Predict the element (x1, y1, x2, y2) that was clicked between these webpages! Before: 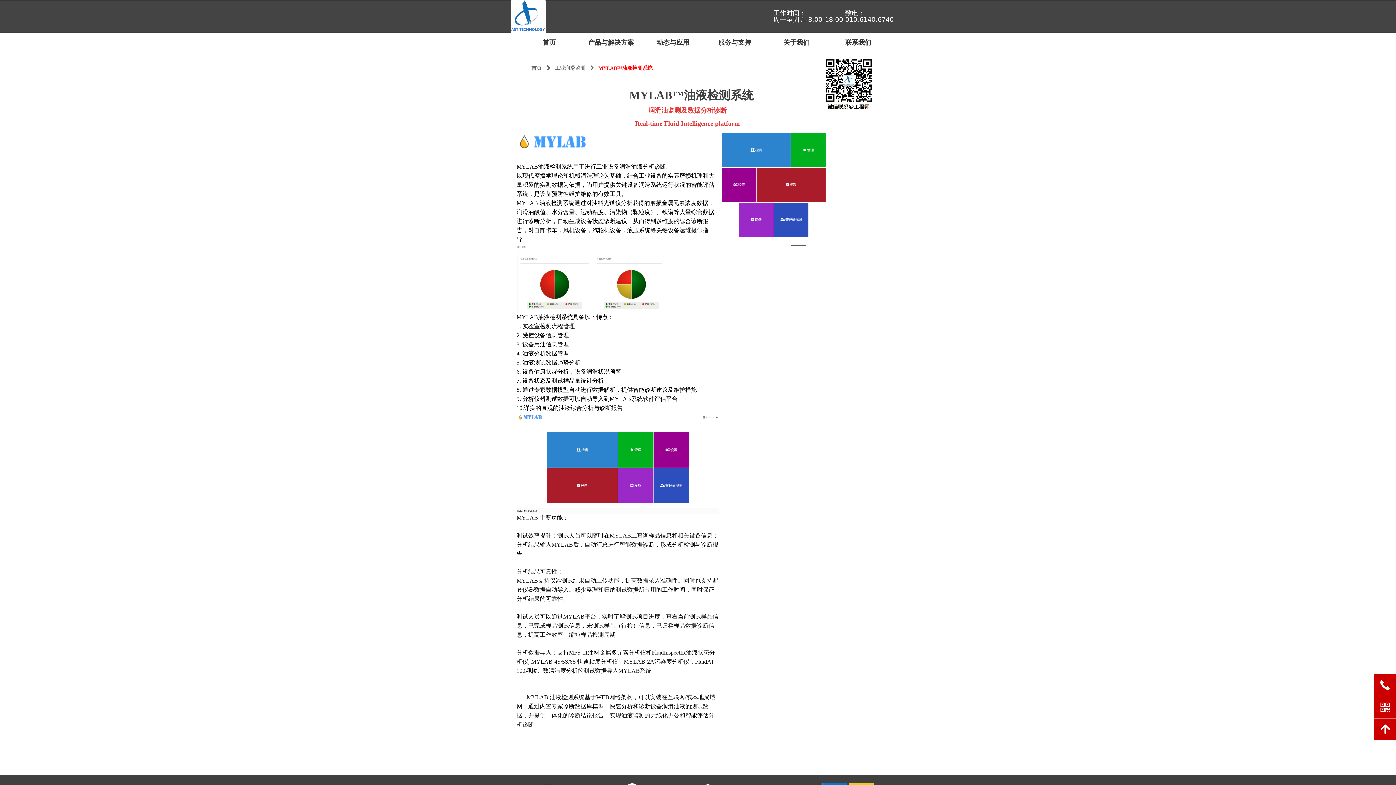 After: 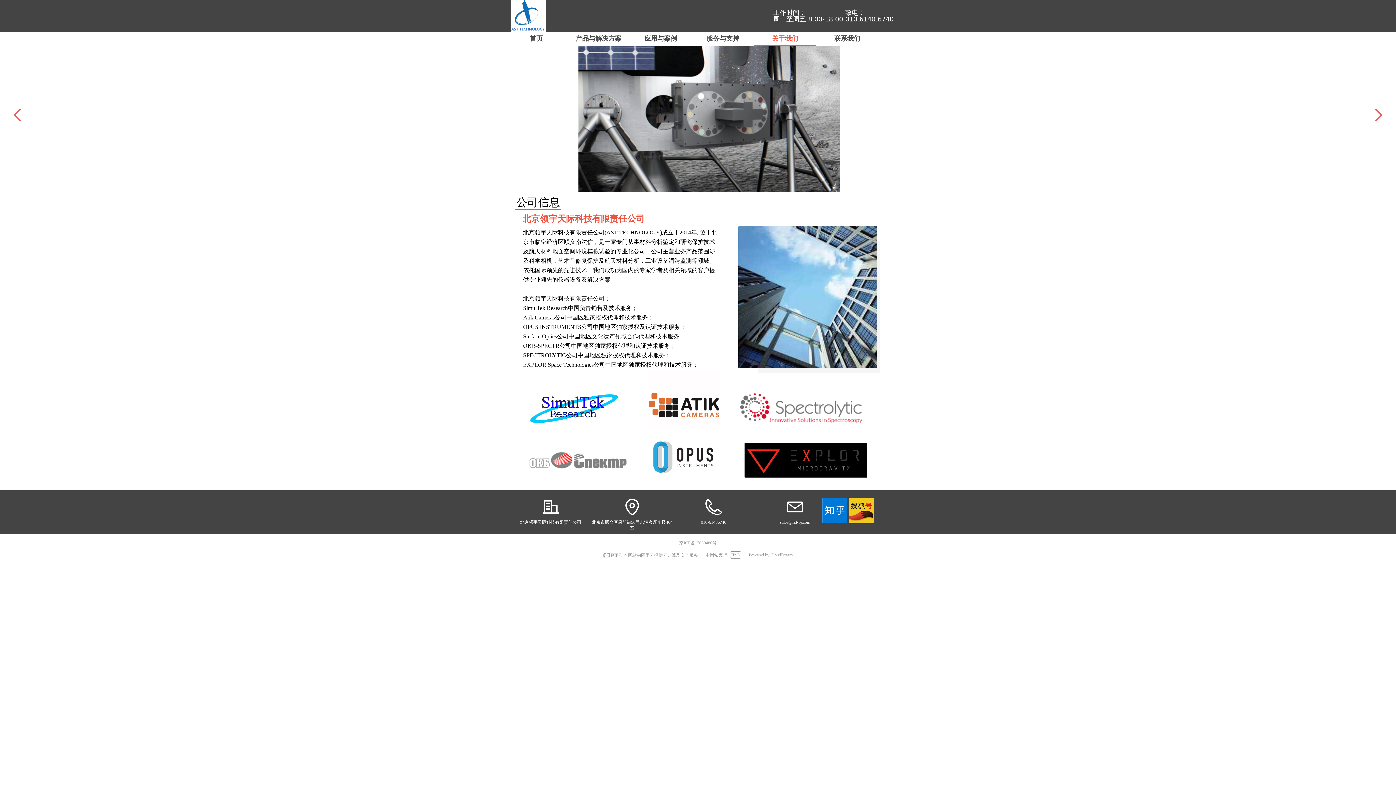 Action: bbox: (765, 35, 827, 49) label: 关于我们